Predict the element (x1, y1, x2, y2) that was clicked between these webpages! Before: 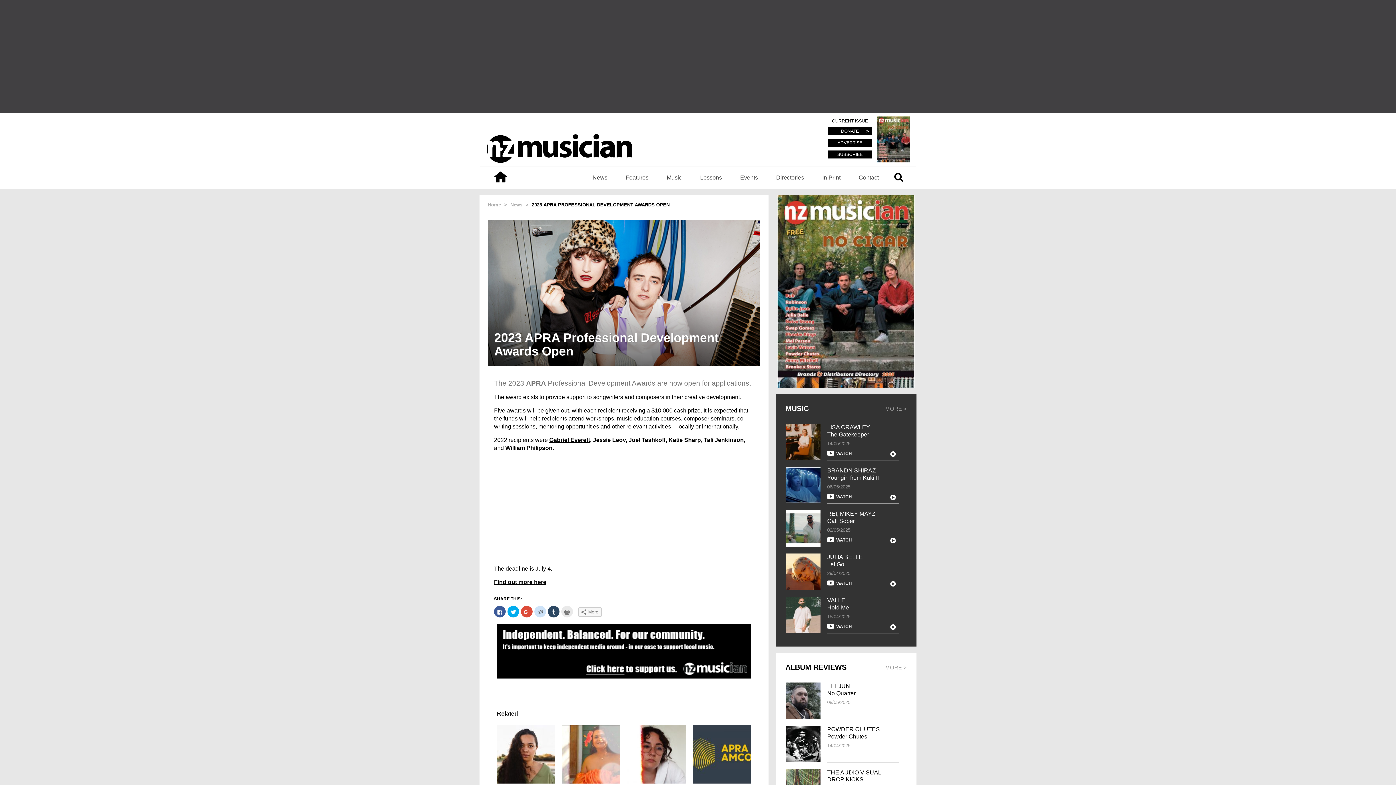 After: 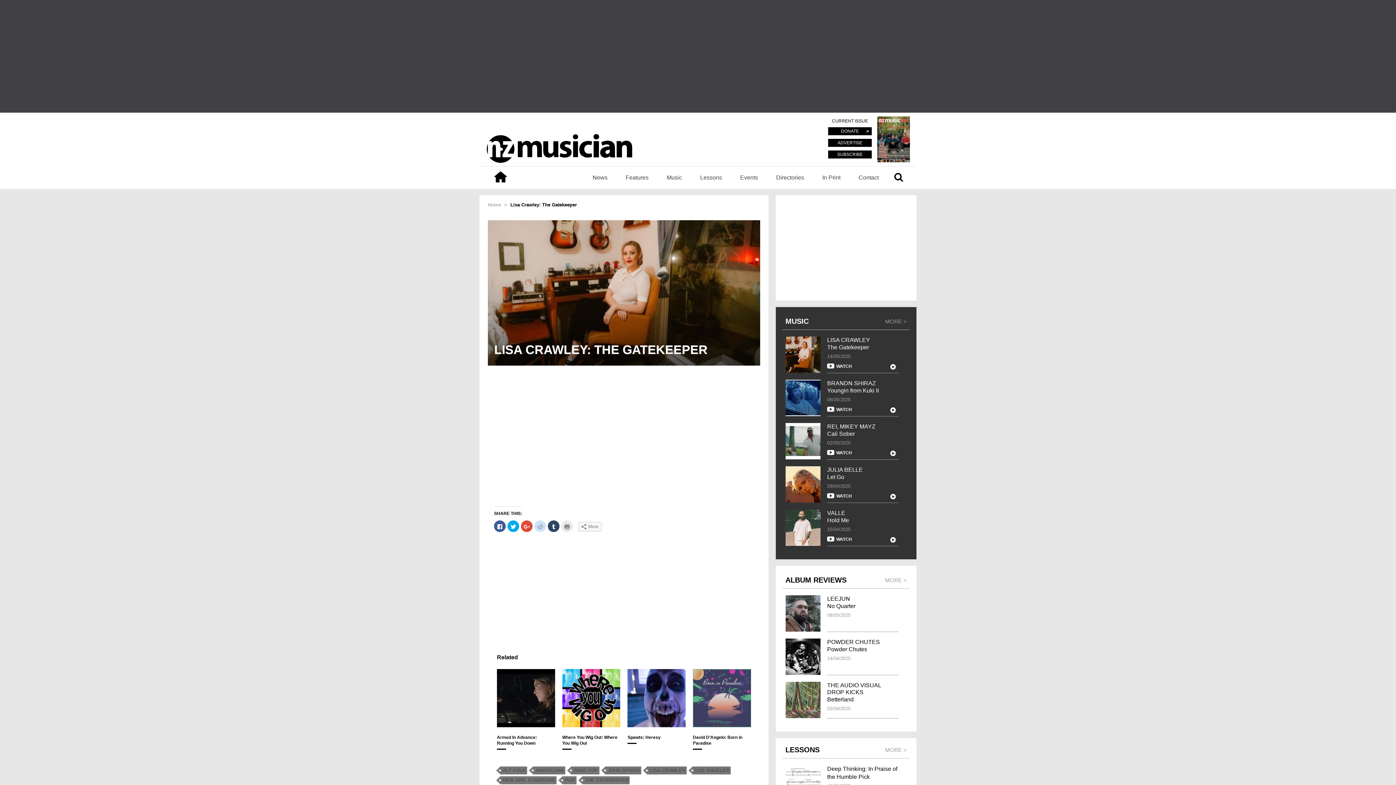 Action: bbox: (827, 424, 899, 438) label: LISA CRAWLEY
The Gatekeeper